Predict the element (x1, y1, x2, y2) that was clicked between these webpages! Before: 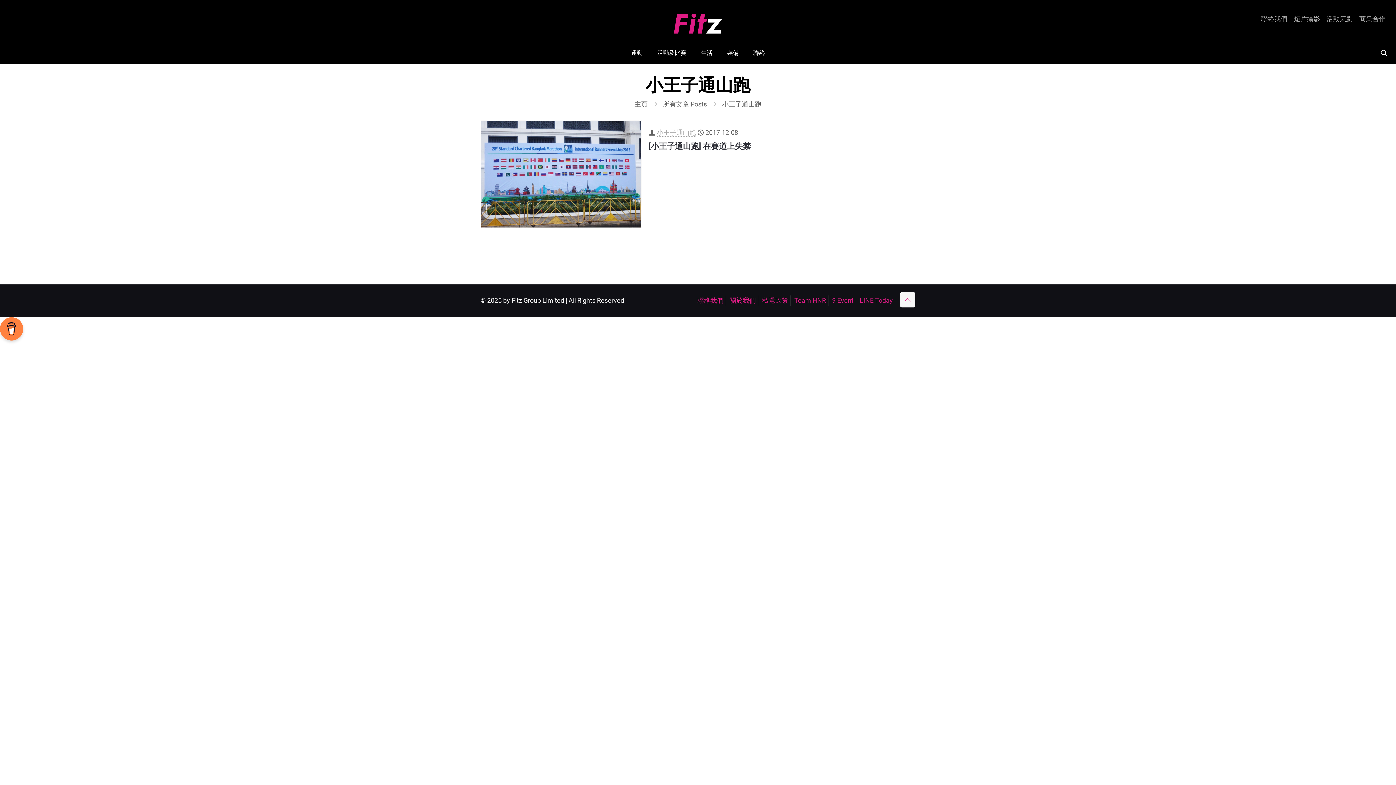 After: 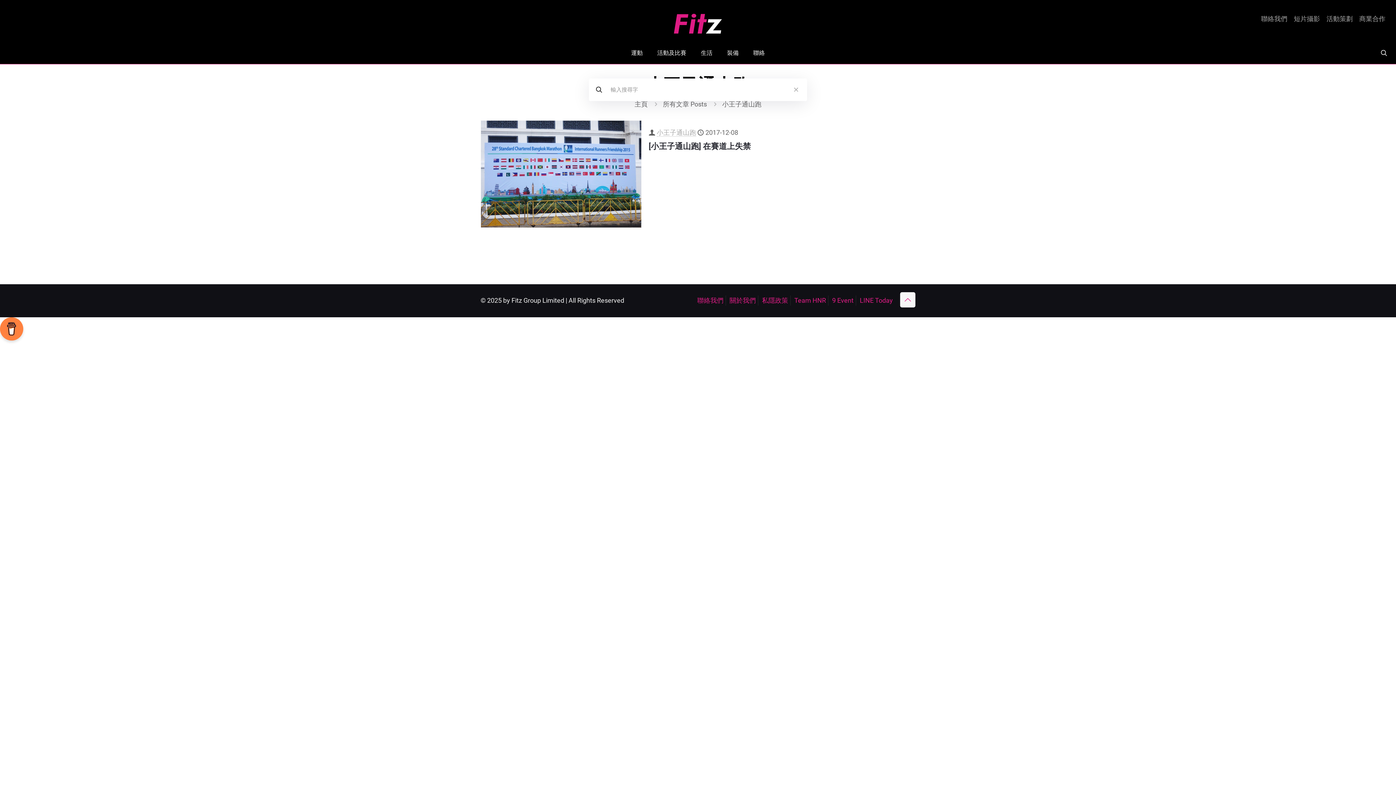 Action: bbox: (1379, 48, 1389, 57)